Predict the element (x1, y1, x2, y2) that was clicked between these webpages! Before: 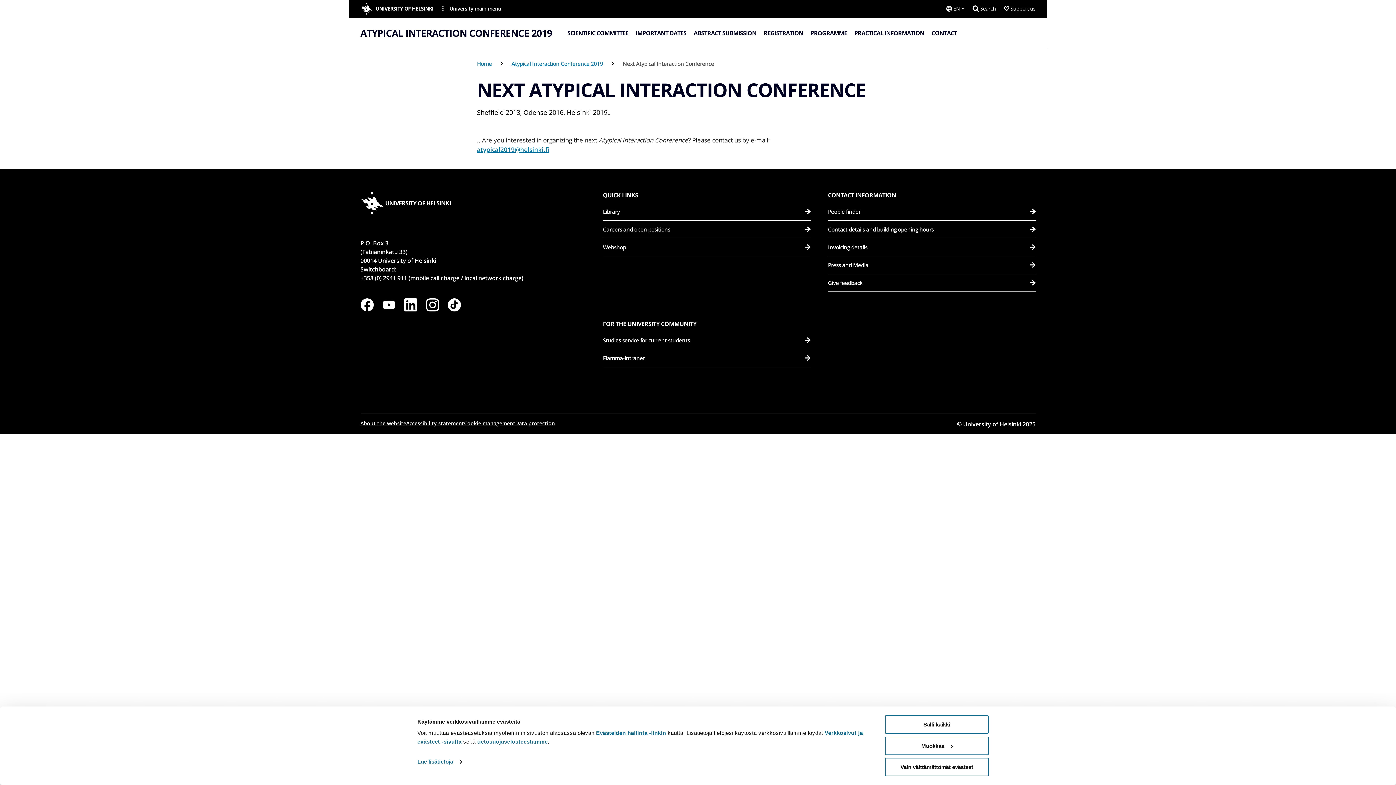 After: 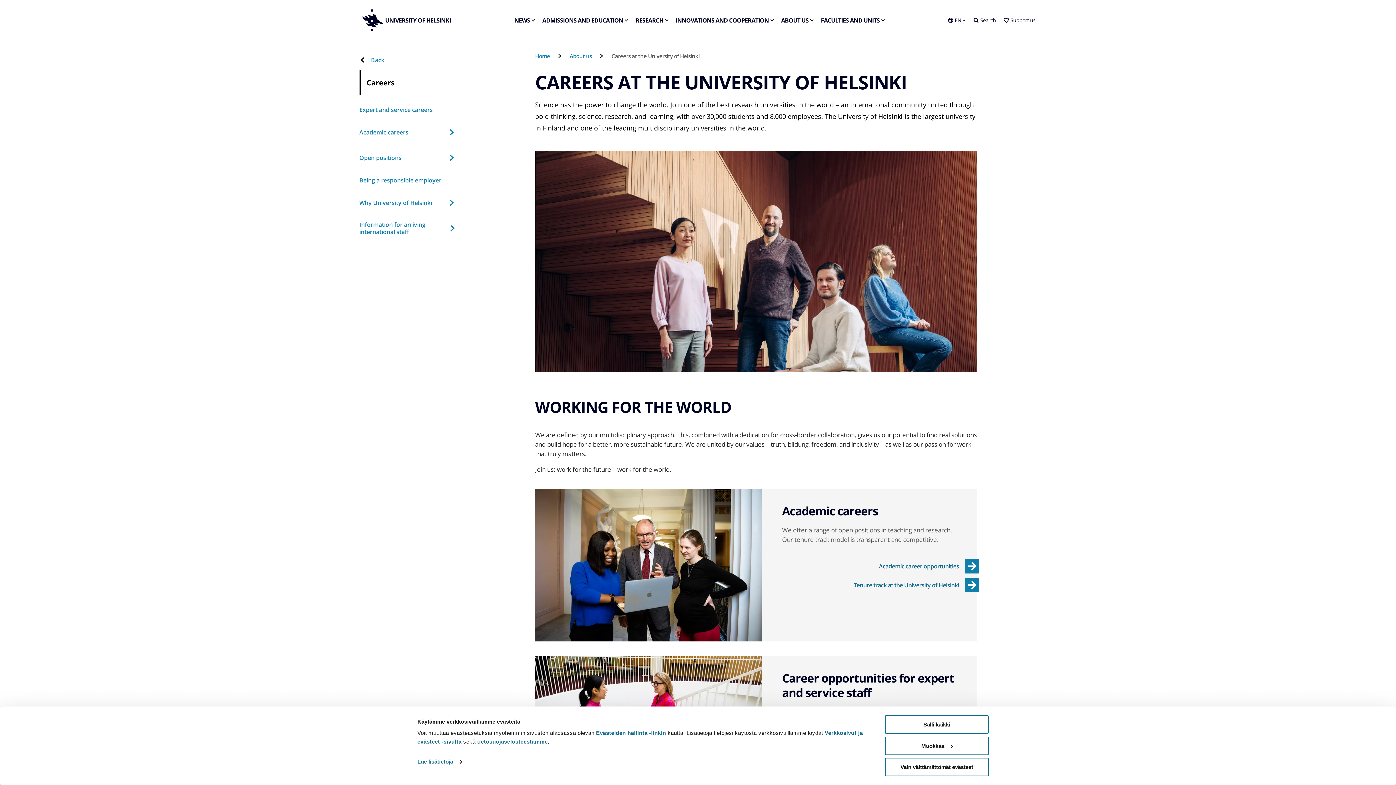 Action: bbox: (603, 220, 810, 238) label: Careers and open positions